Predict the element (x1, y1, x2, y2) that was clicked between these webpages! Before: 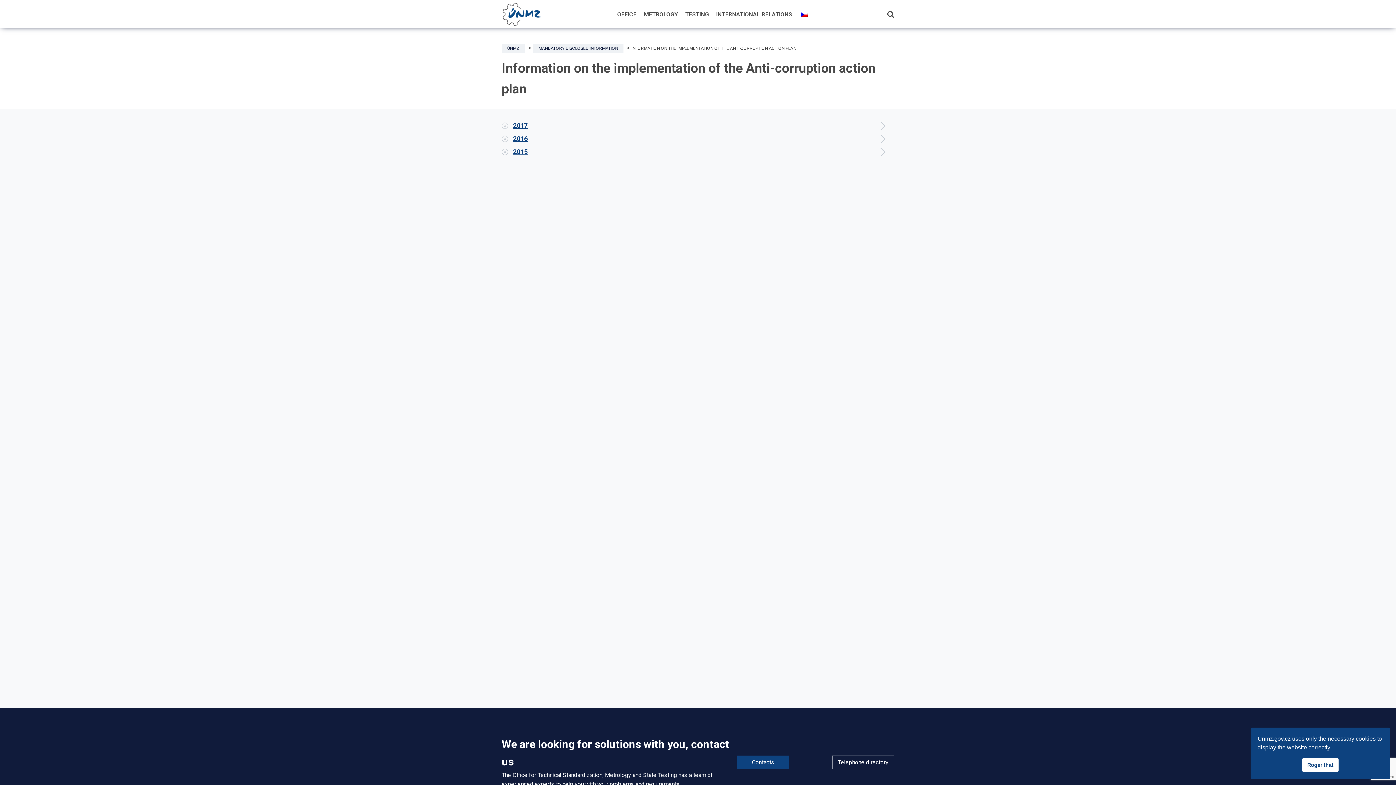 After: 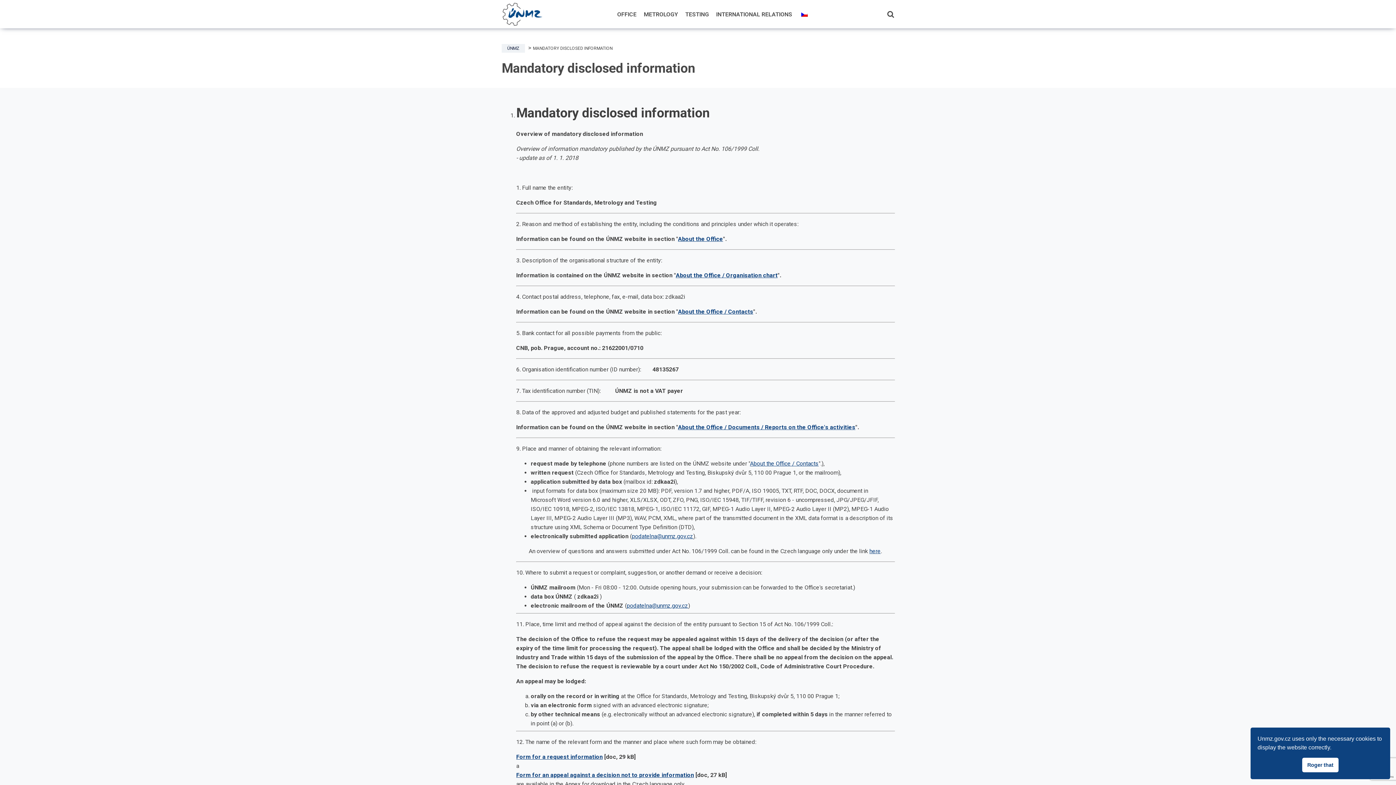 Action: label: MANDATORY DISCLOSED INFORMATION bbox: (533, 43, 623, 52)